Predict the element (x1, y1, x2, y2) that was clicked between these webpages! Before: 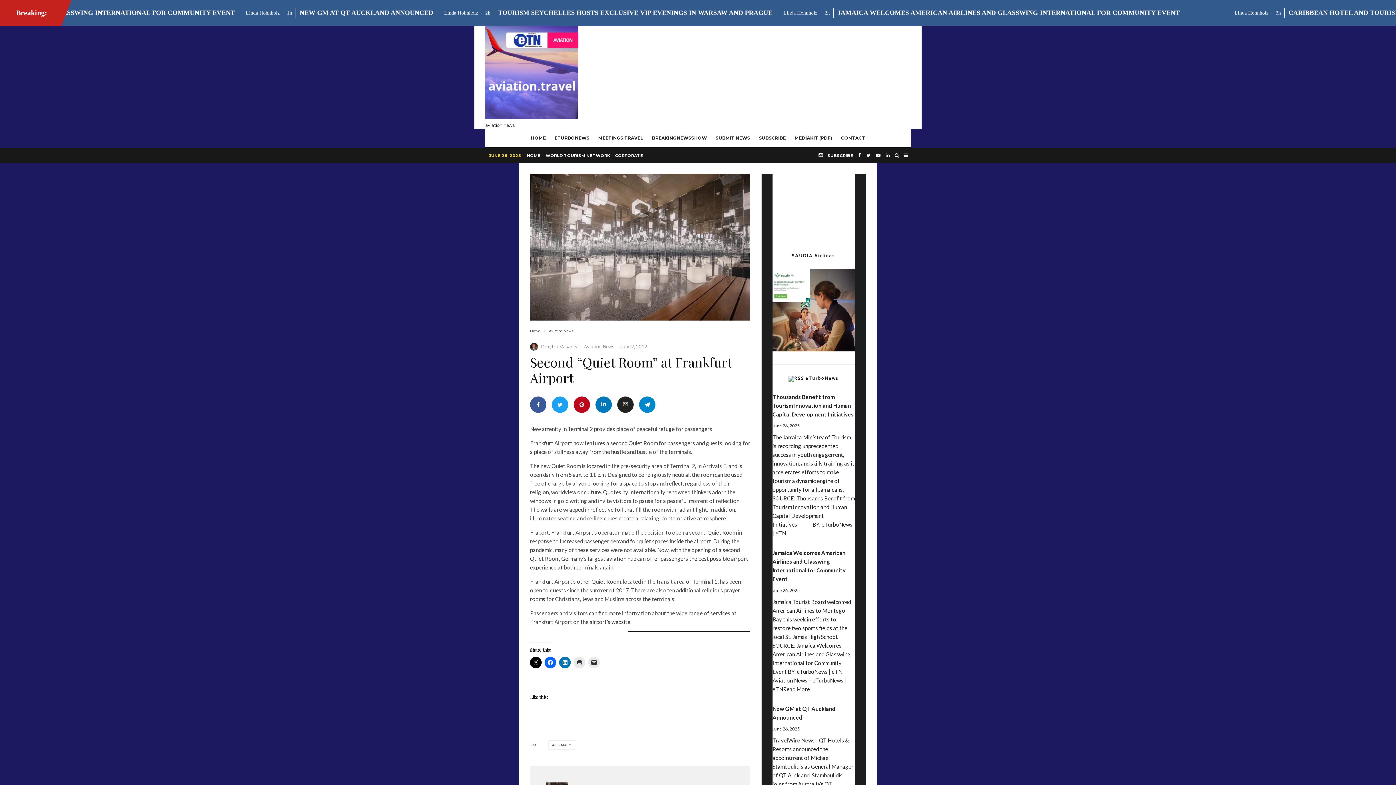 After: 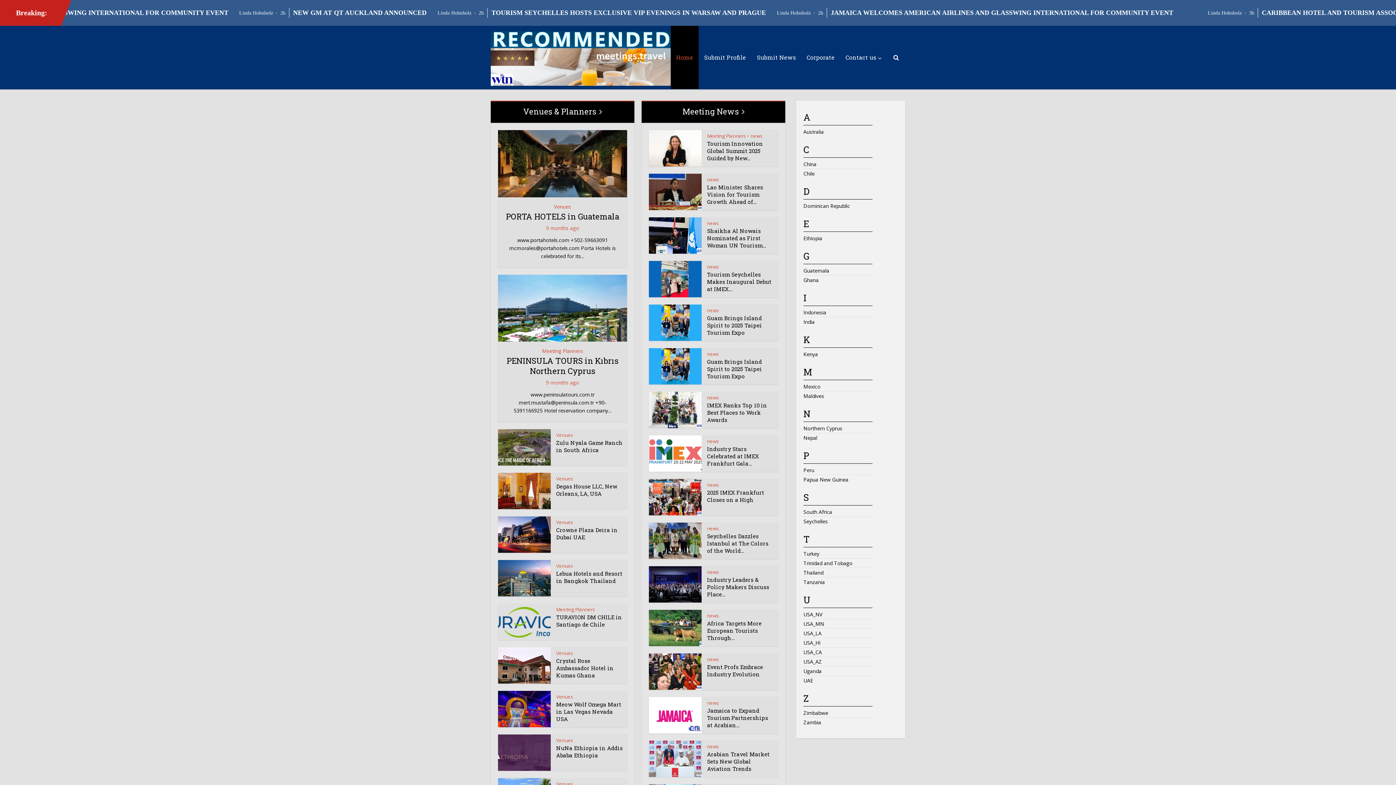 Action: bbox: (594, 129, 647, 146) label: MEETINGS.TRAVEL